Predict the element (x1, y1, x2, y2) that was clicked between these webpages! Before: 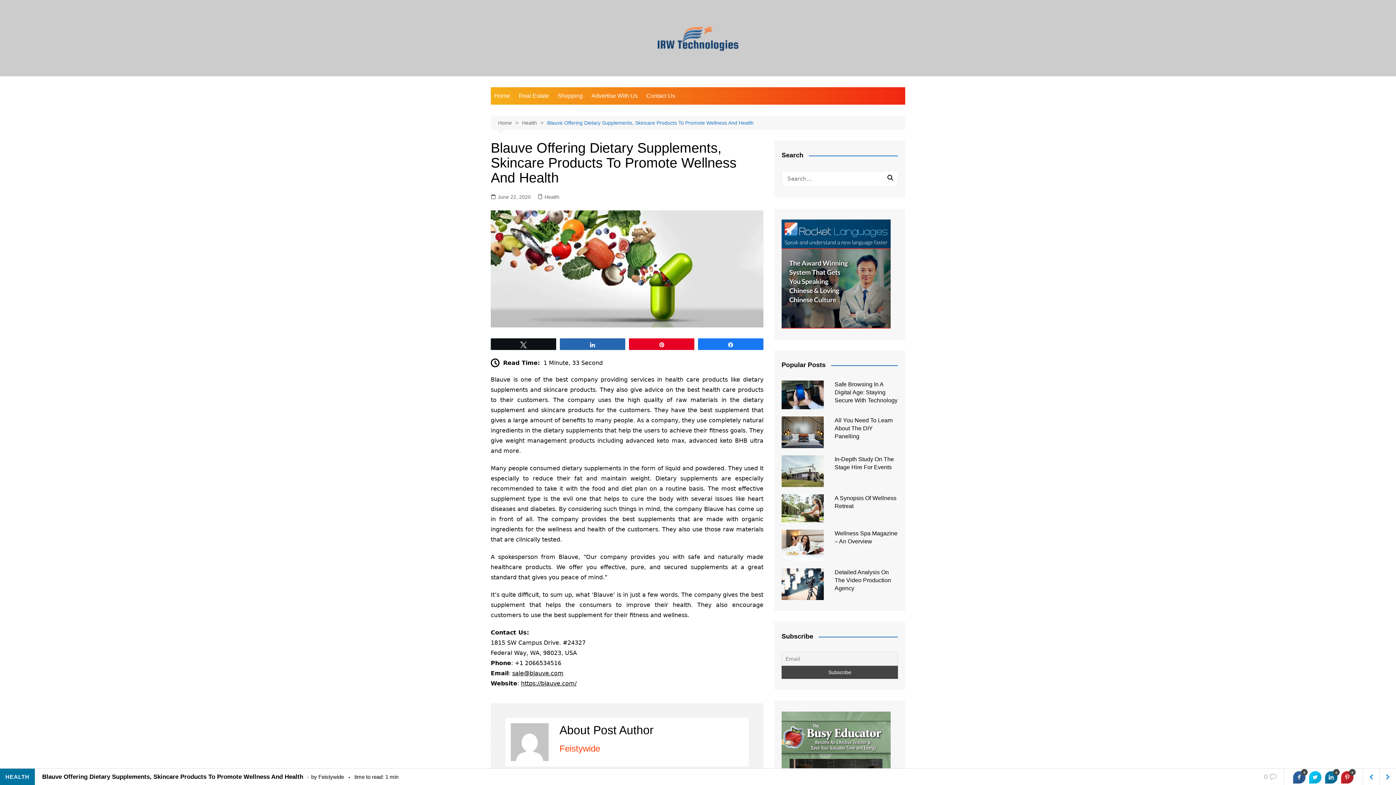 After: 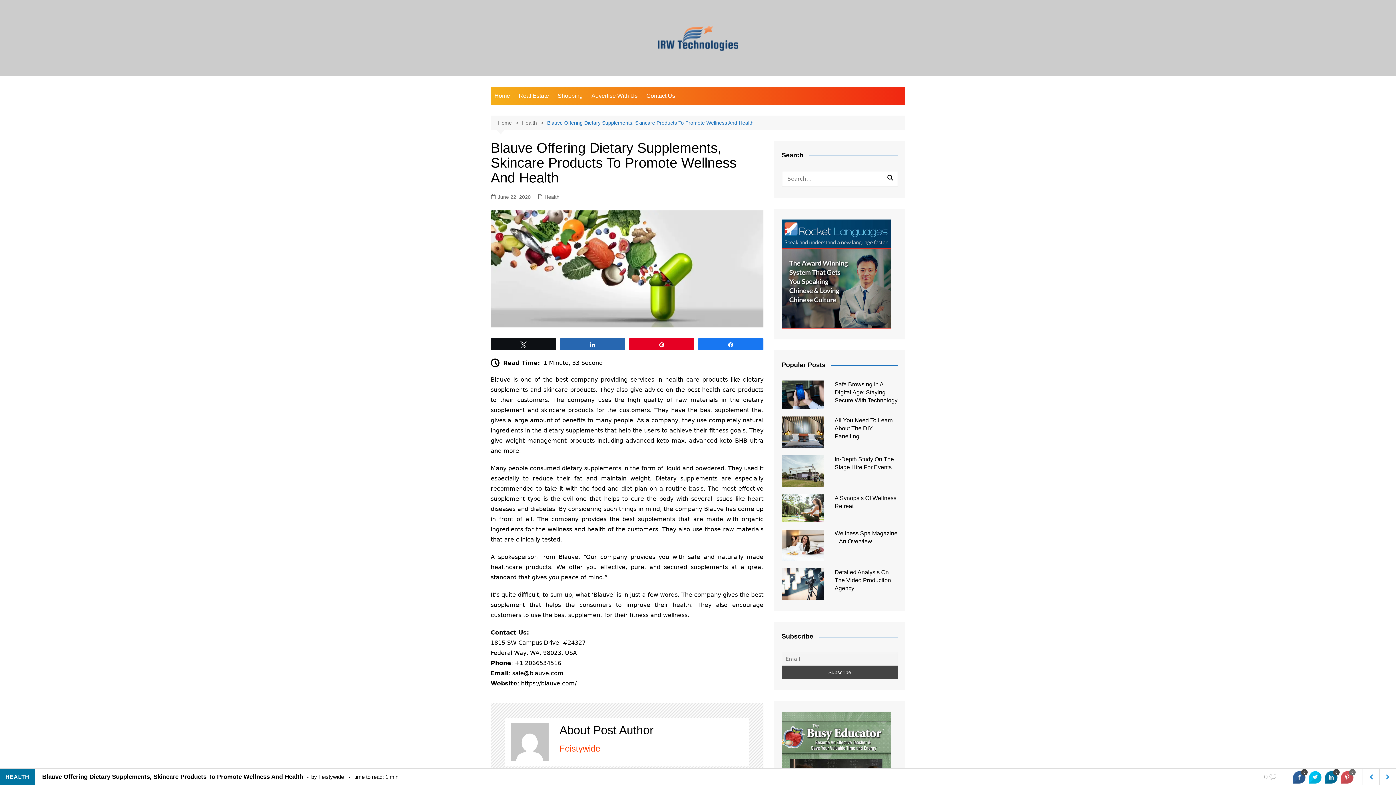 Action: label: 0 bbox: (1341, 771, 1353, 784)